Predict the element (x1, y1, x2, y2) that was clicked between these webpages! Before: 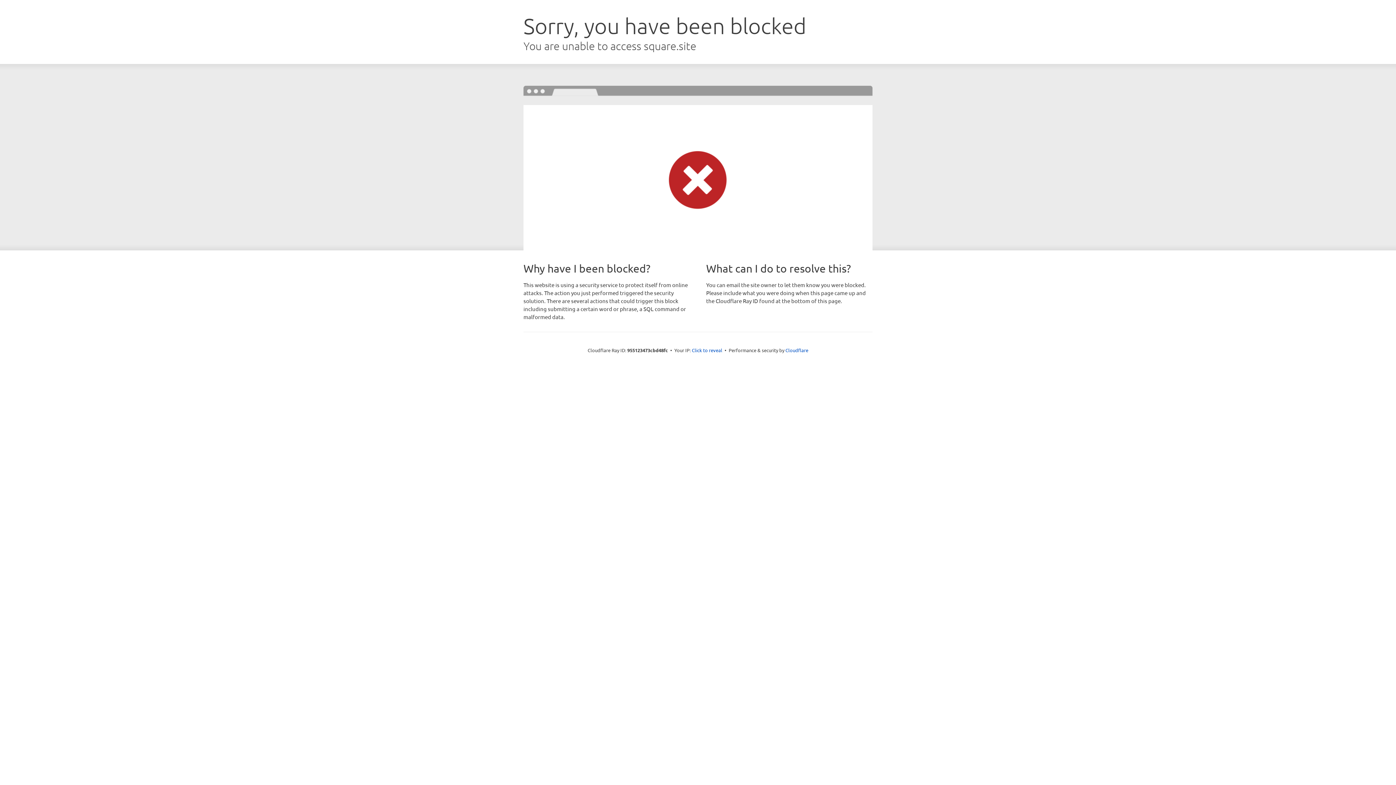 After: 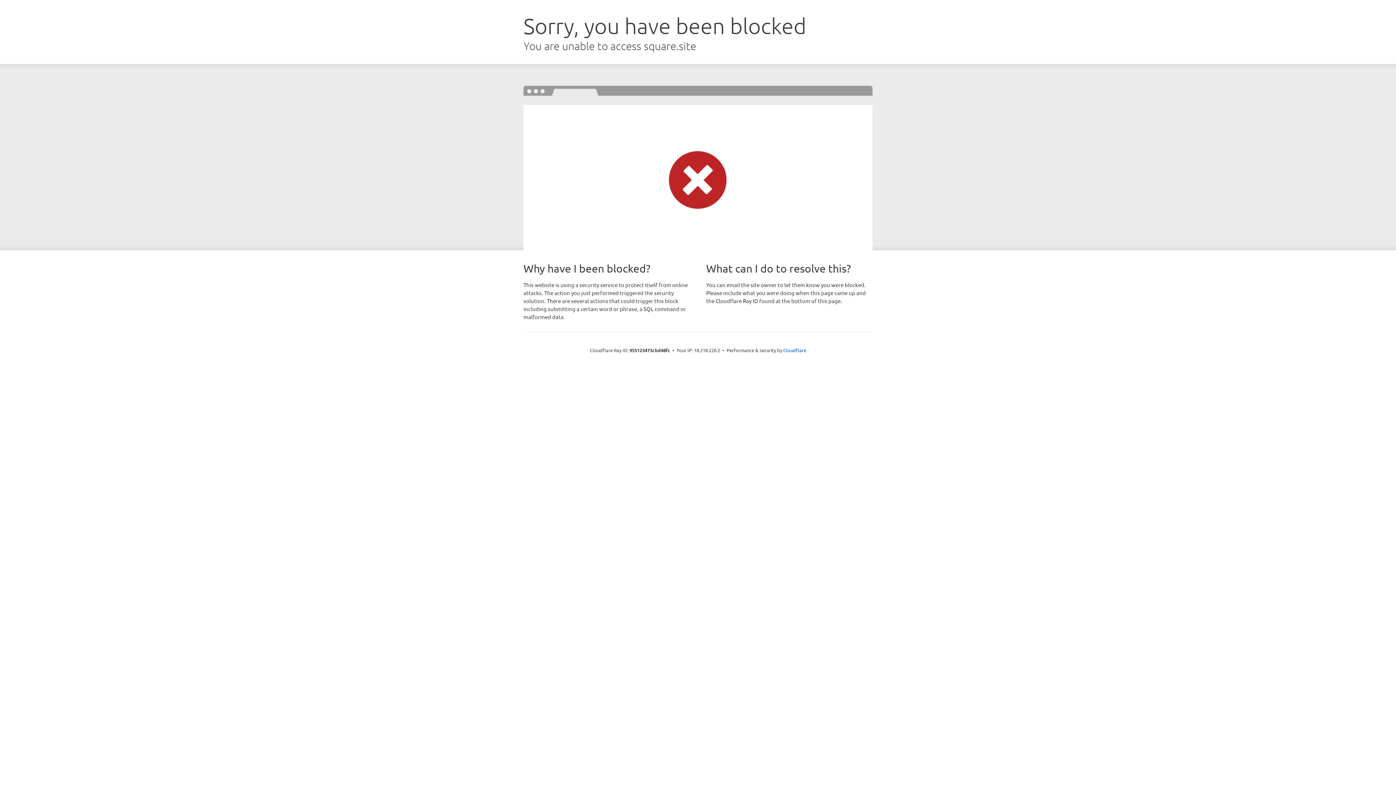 Action: label: Click to reveal bbox: (692, 346, 722, 353)